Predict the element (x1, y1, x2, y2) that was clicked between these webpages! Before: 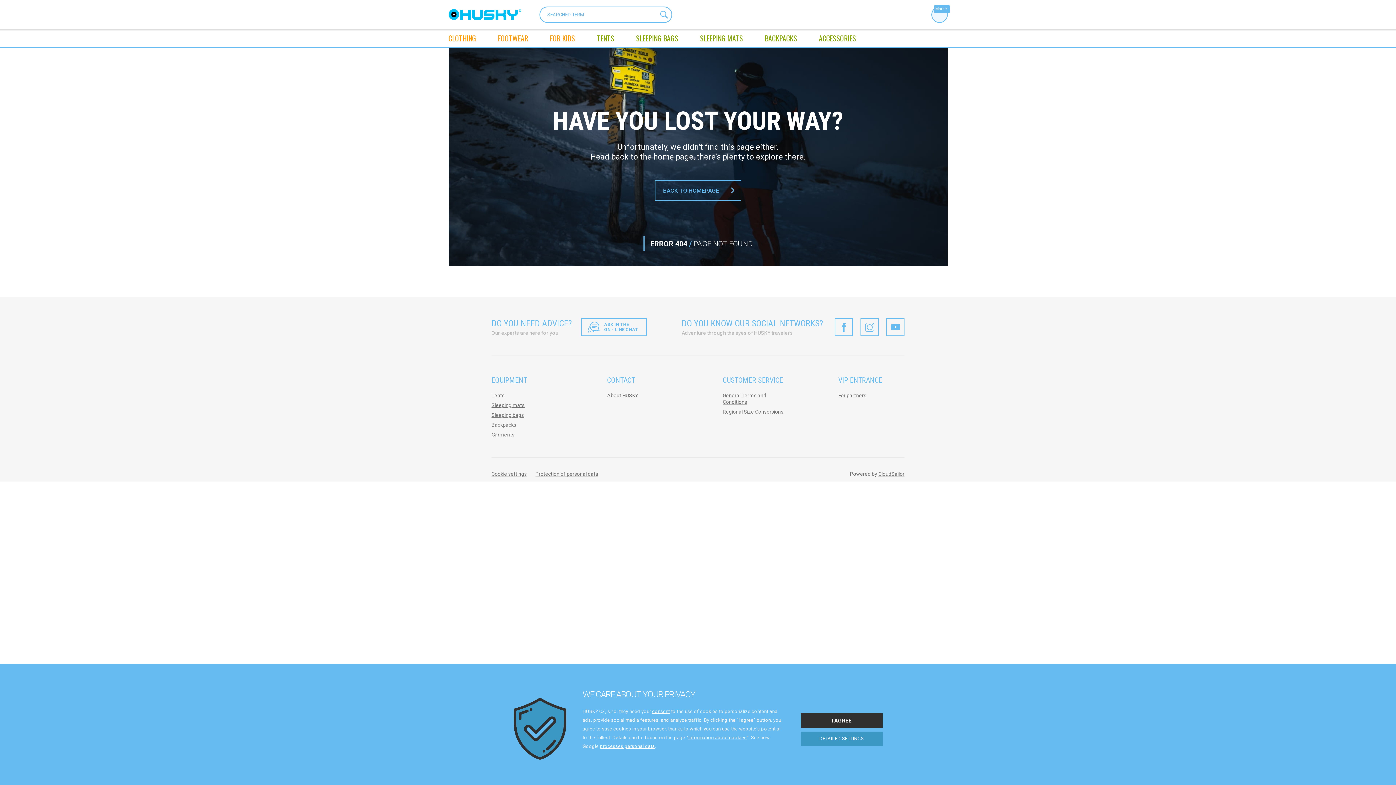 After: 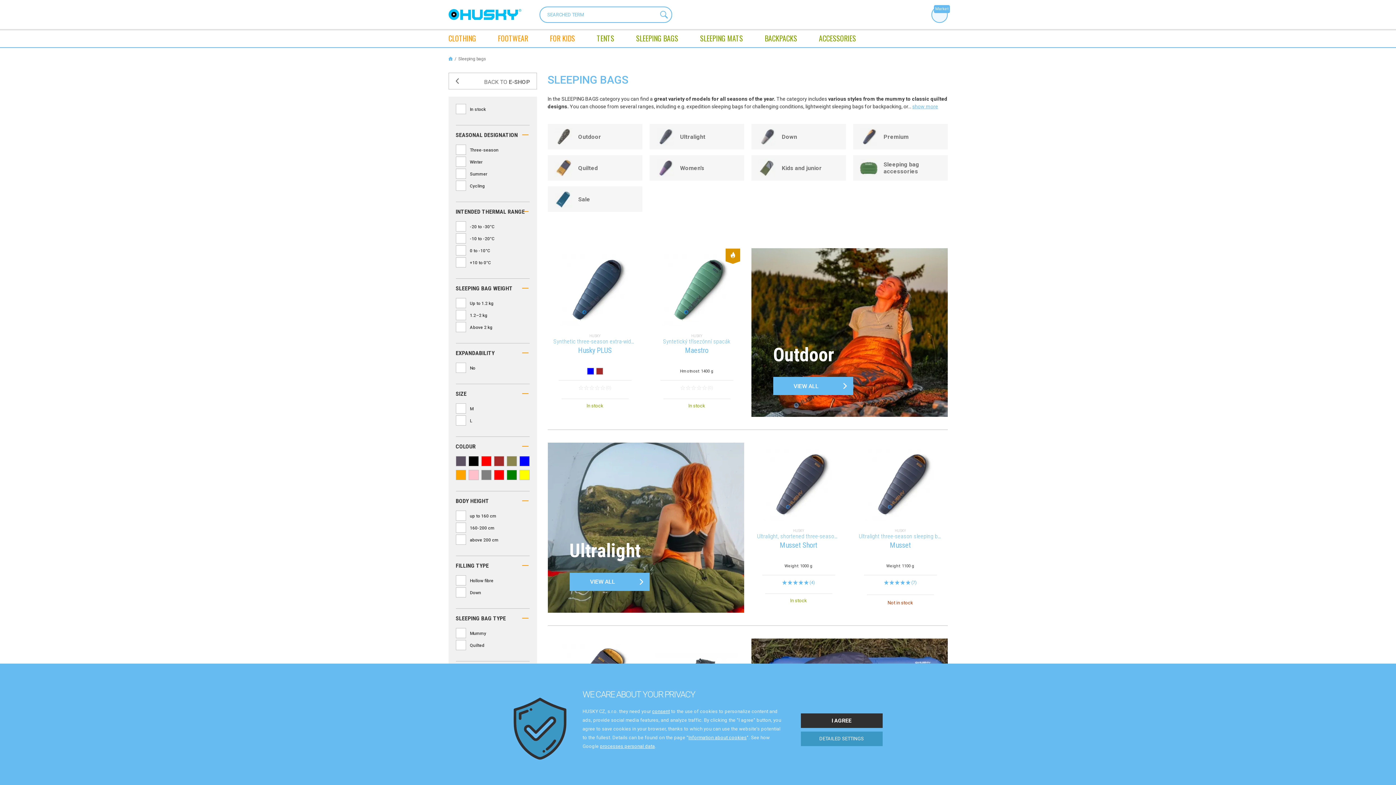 Action: label: Sleeping bags bbox: (491, 412, 524, 418)